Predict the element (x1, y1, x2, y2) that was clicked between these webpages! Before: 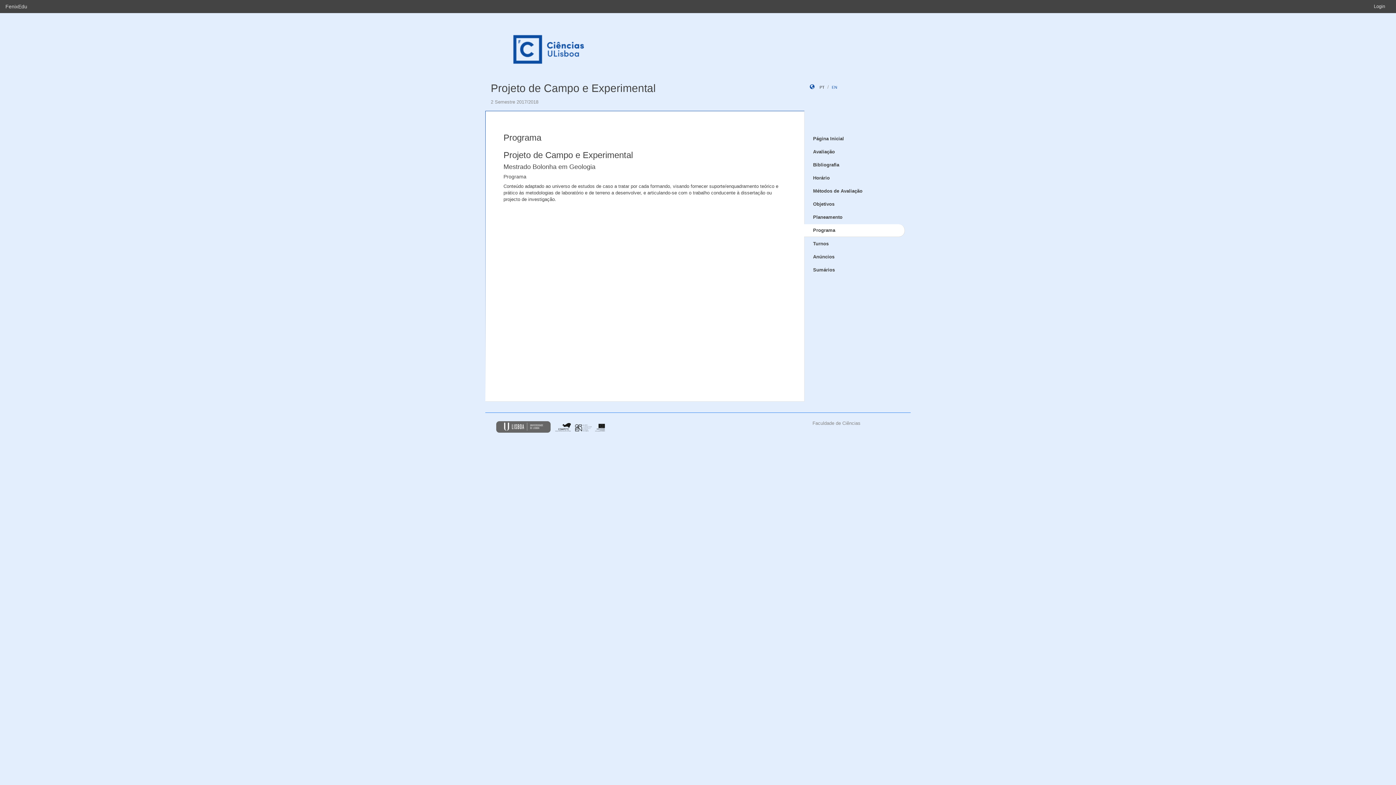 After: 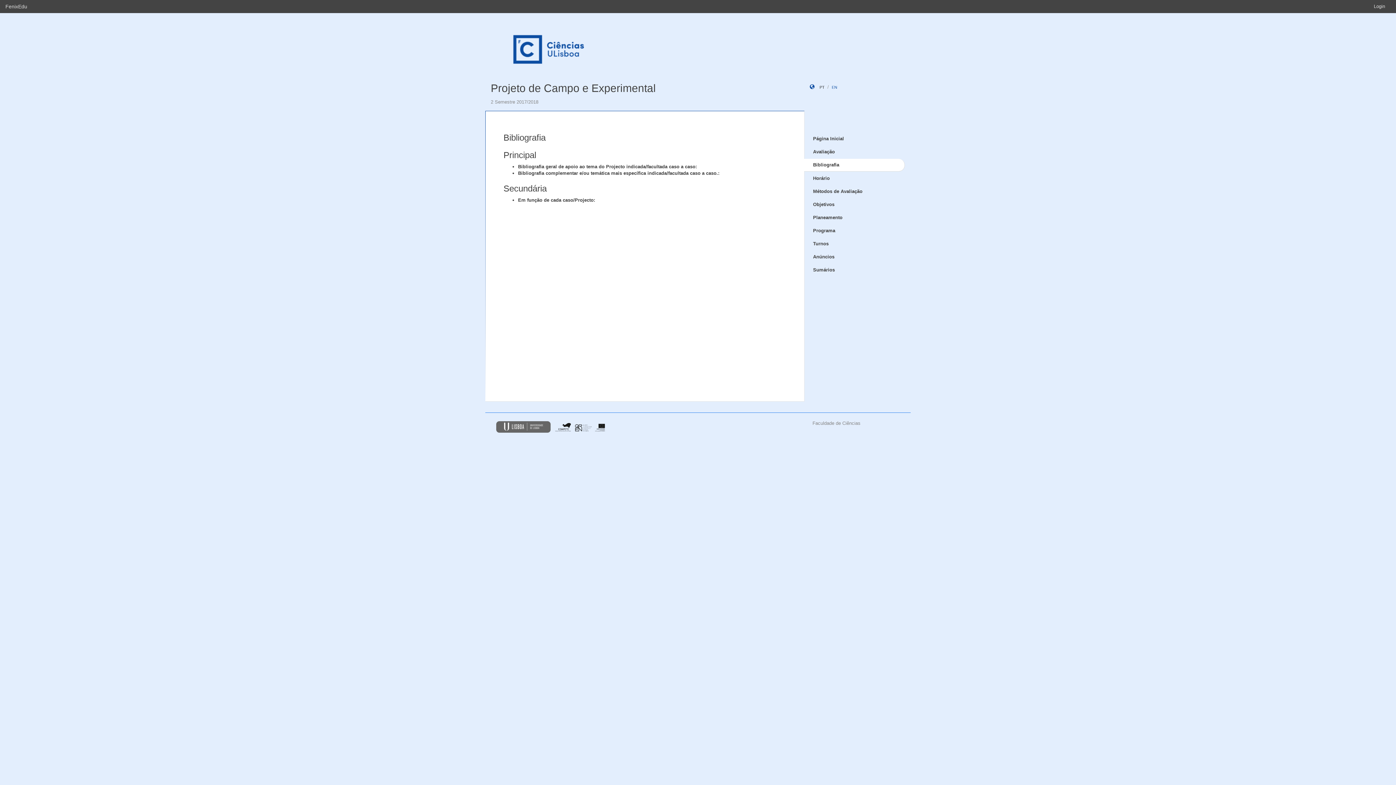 Action: label: Bibliografia bbox: (804, 158, 905, 171)